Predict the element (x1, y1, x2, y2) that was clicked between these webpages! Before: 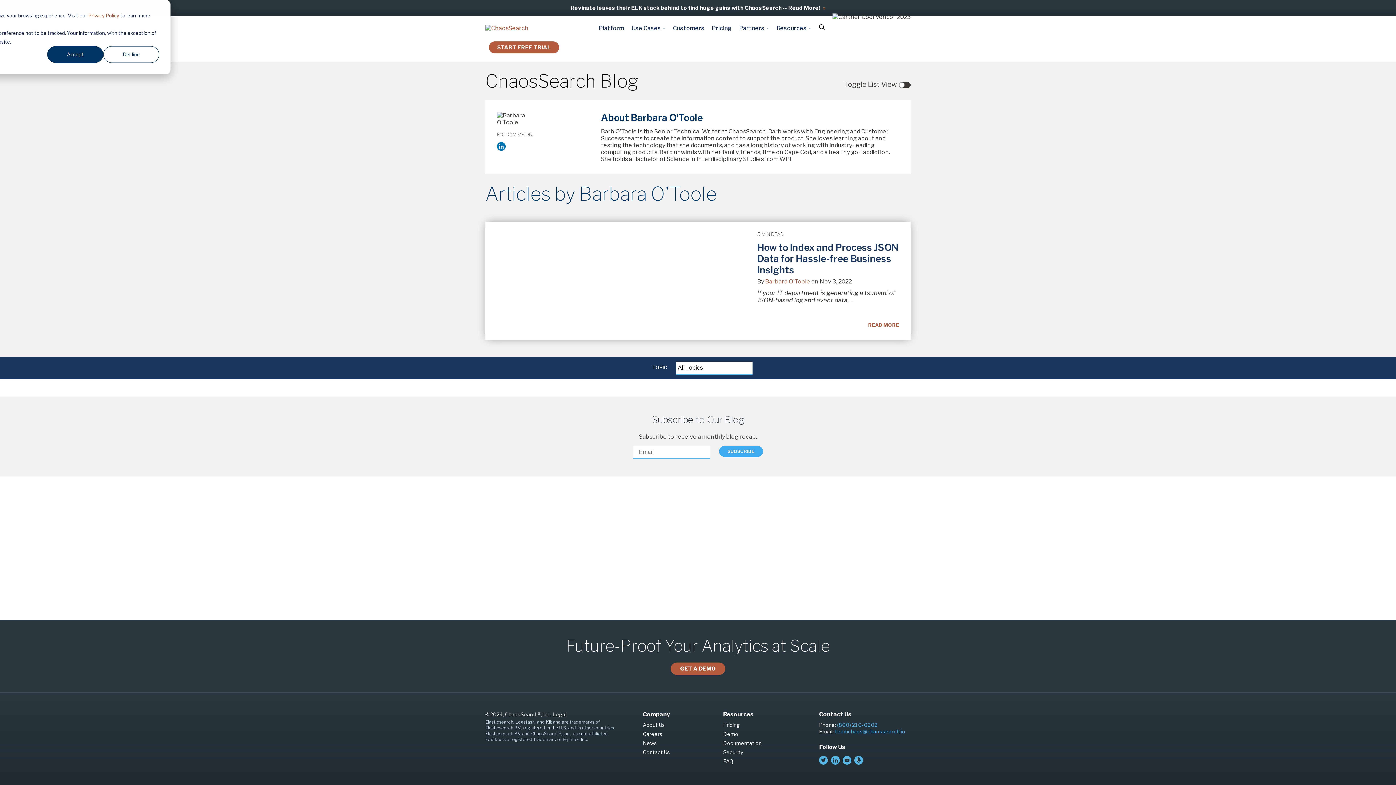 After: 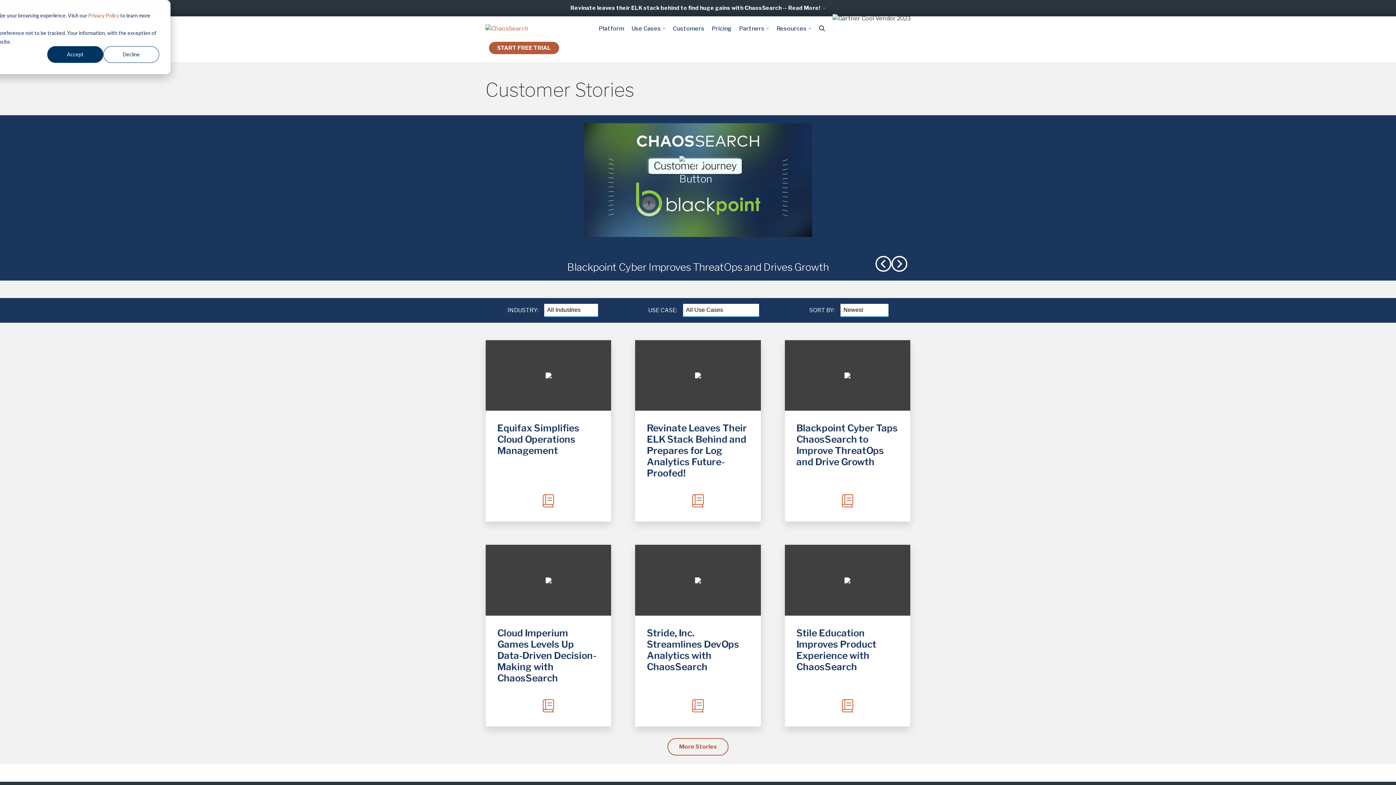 Action: label: Customers bbox: (673, 19, 704, 36)